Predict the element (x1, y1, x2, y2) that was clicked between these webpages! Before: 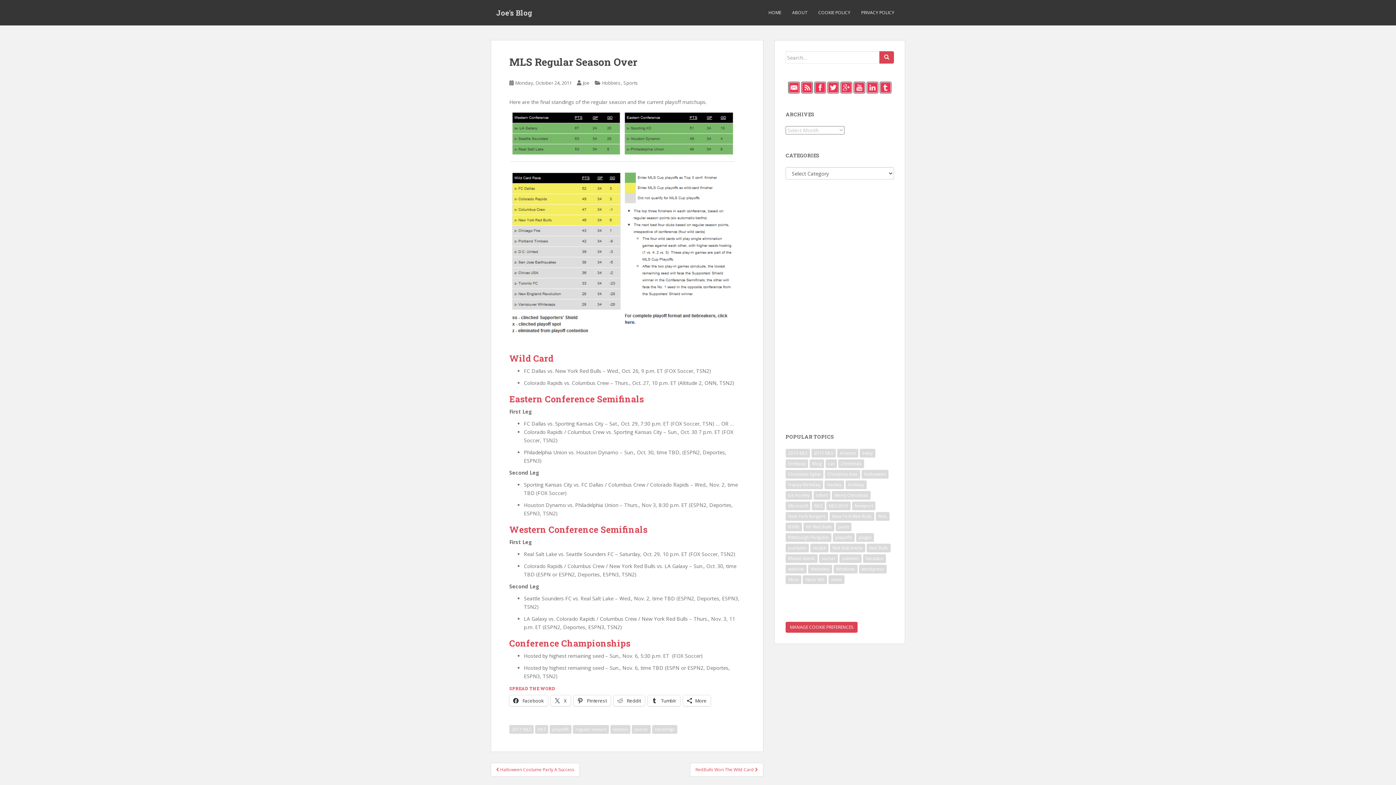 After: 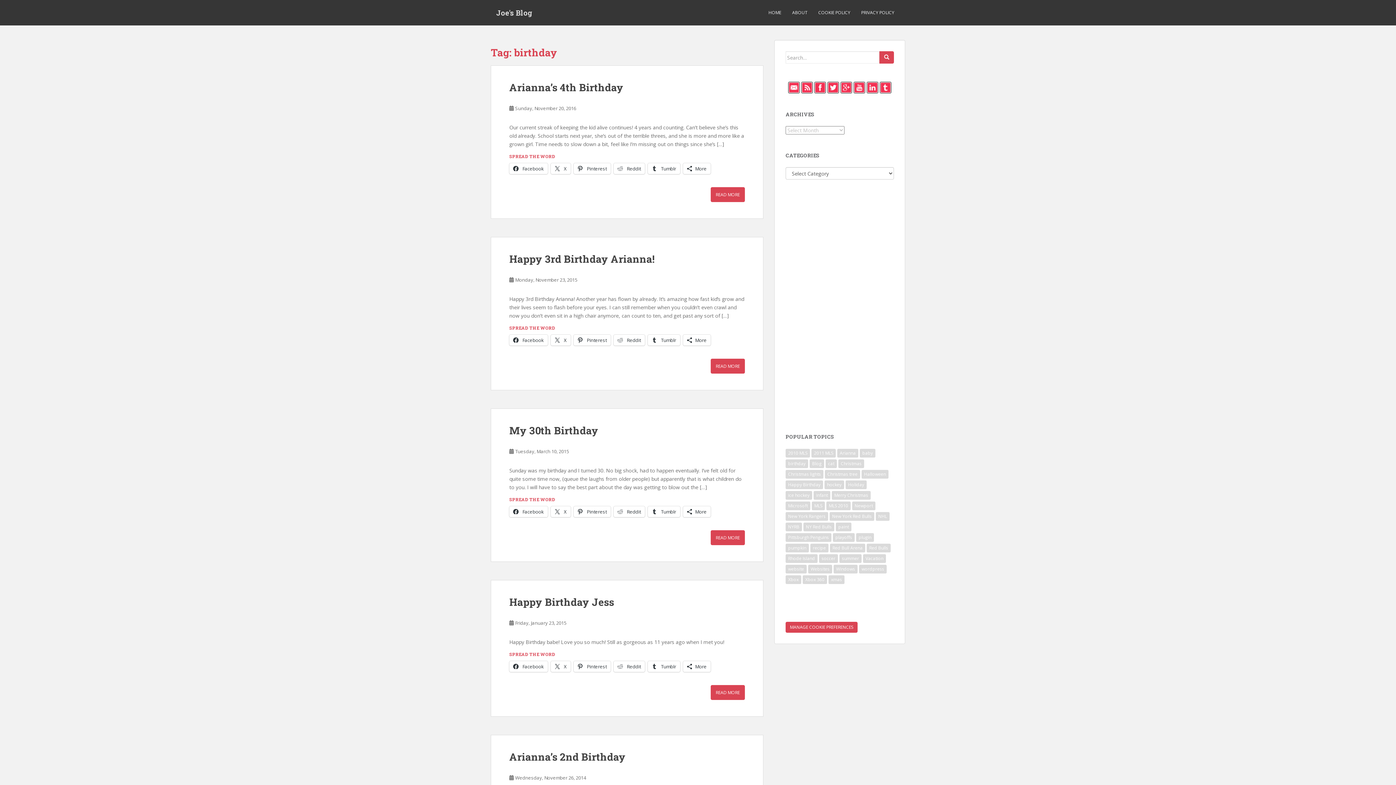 Action: label: birthday (21 items) bbox: (785, 459, 808, 468)